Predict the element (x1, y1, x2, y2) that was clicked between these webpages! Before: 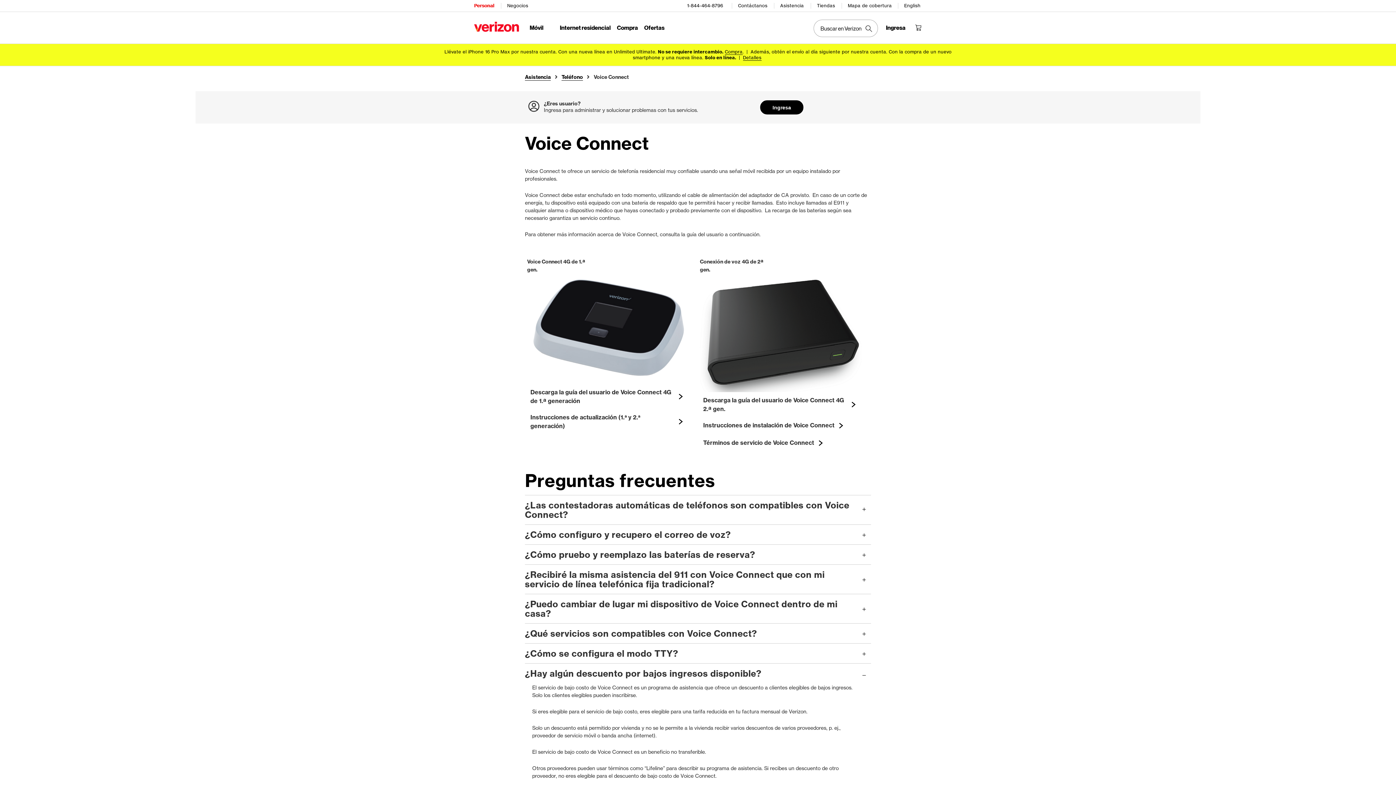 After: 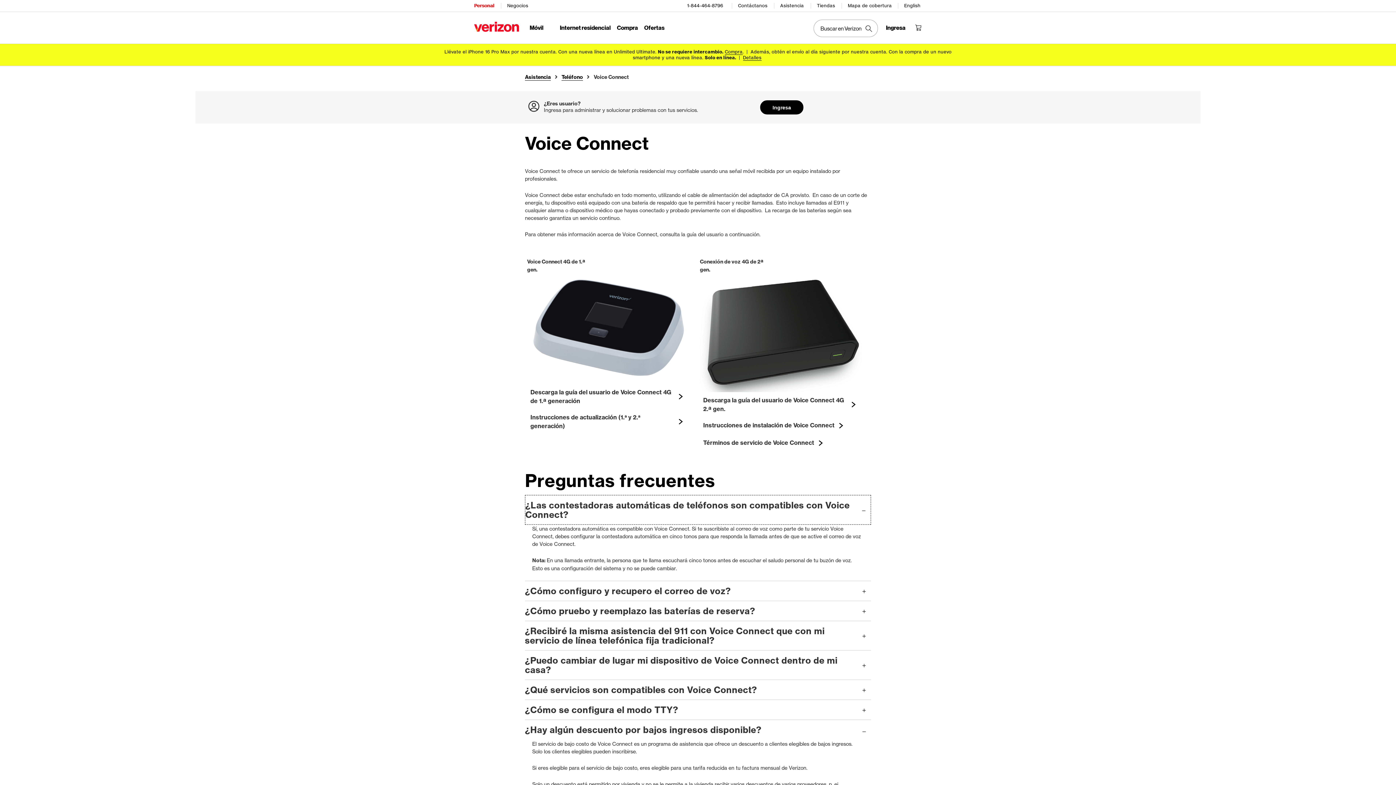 Action: bbox: (525, 495, 871, 524) label: ¿Las contestadoras automáticas de teléfonos son compatibles con Voice Connect?